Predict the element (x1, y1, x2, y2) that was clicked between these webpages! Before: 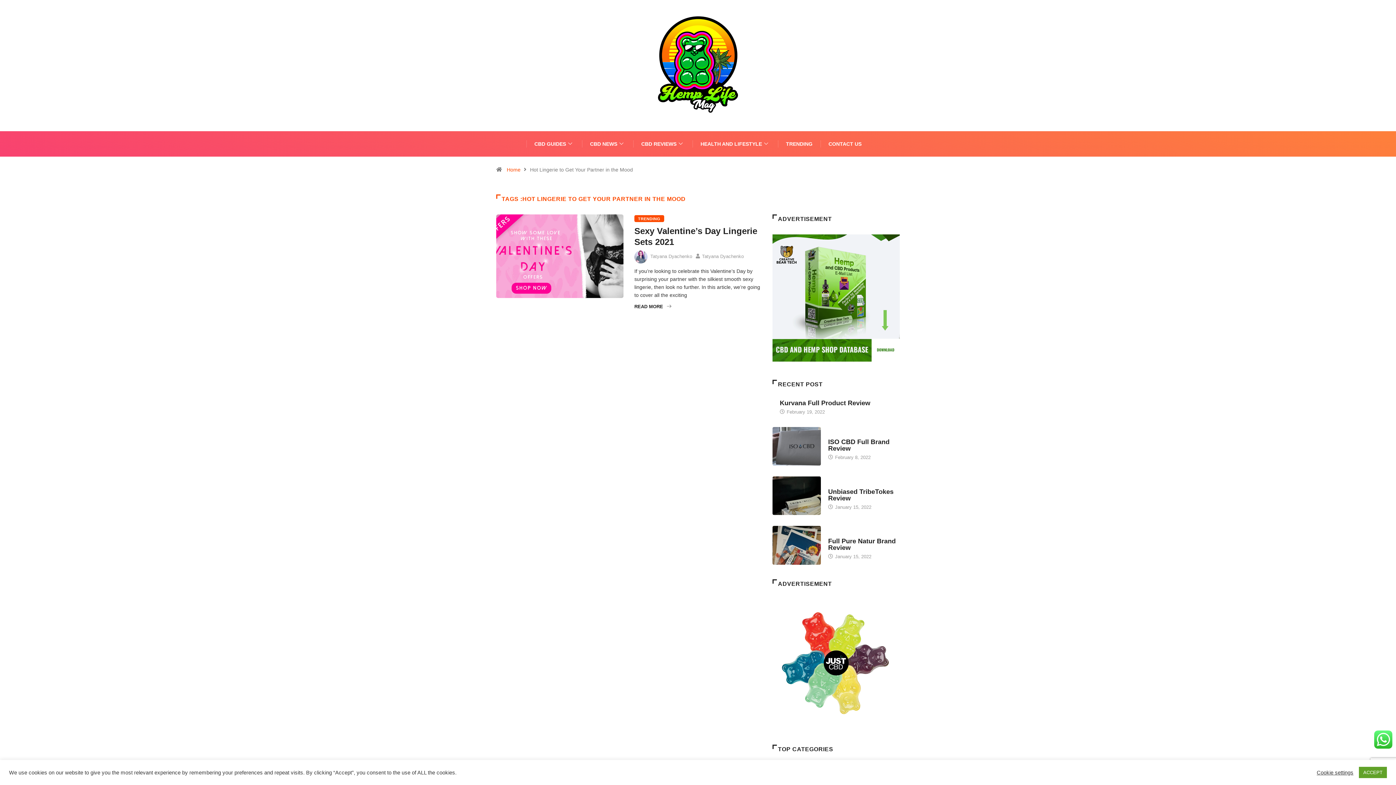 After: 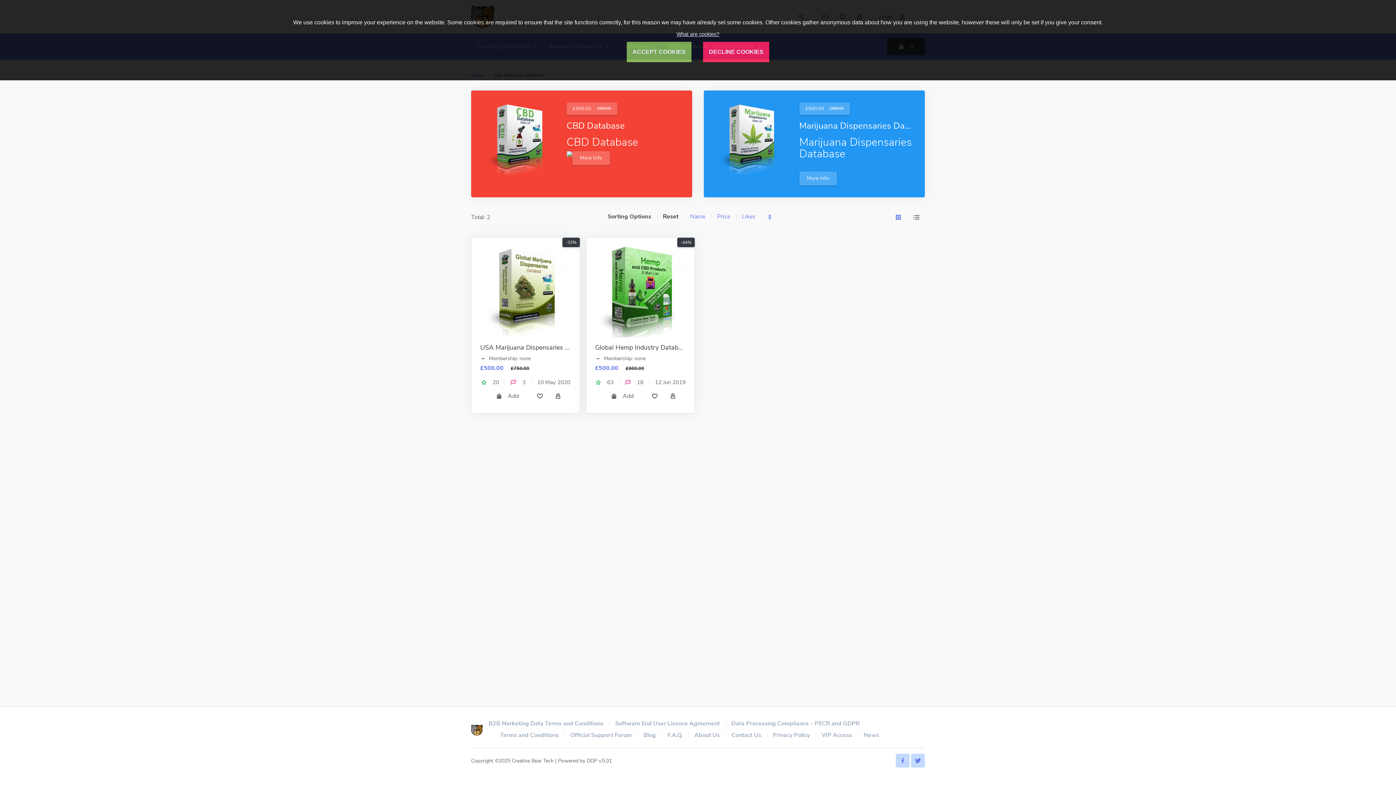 Action: bbox: (772, 296, 900, 302)